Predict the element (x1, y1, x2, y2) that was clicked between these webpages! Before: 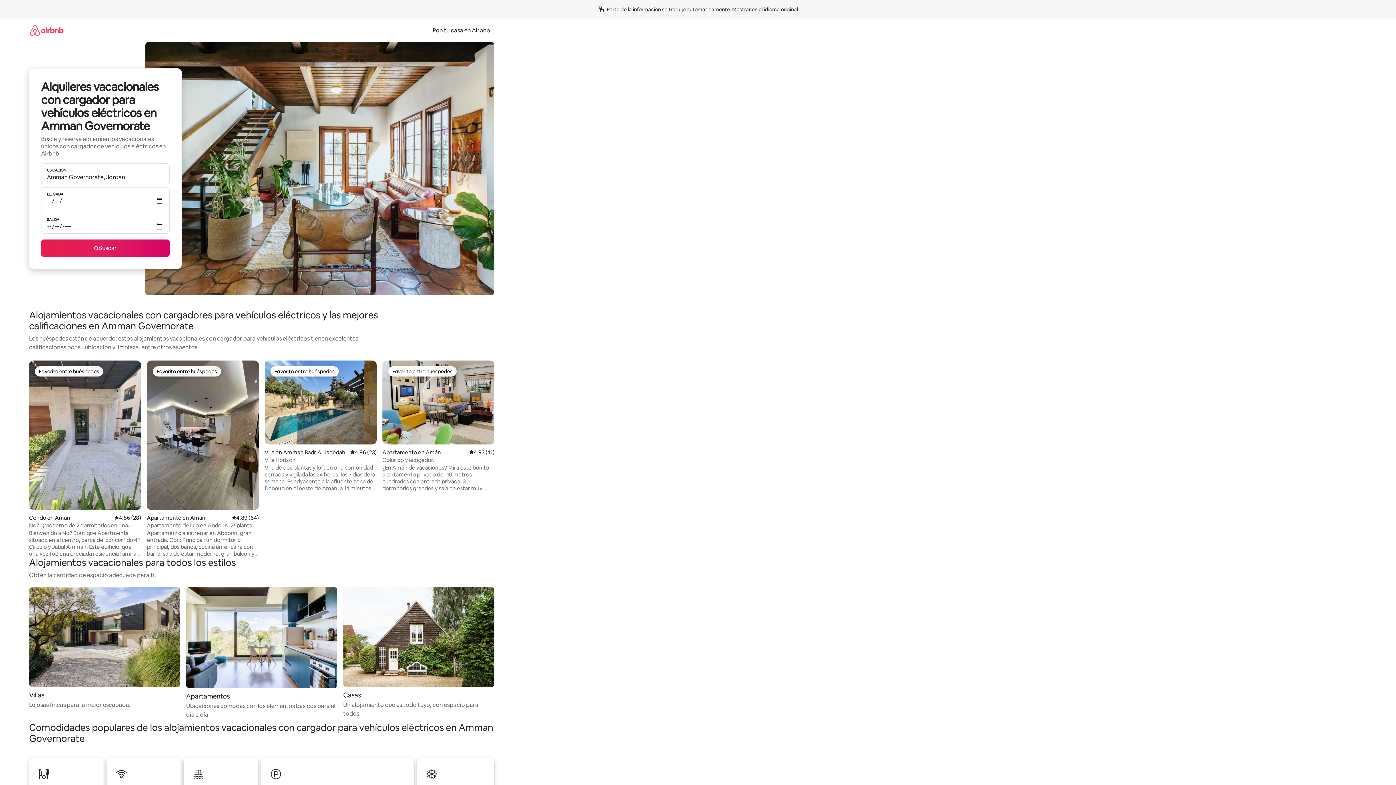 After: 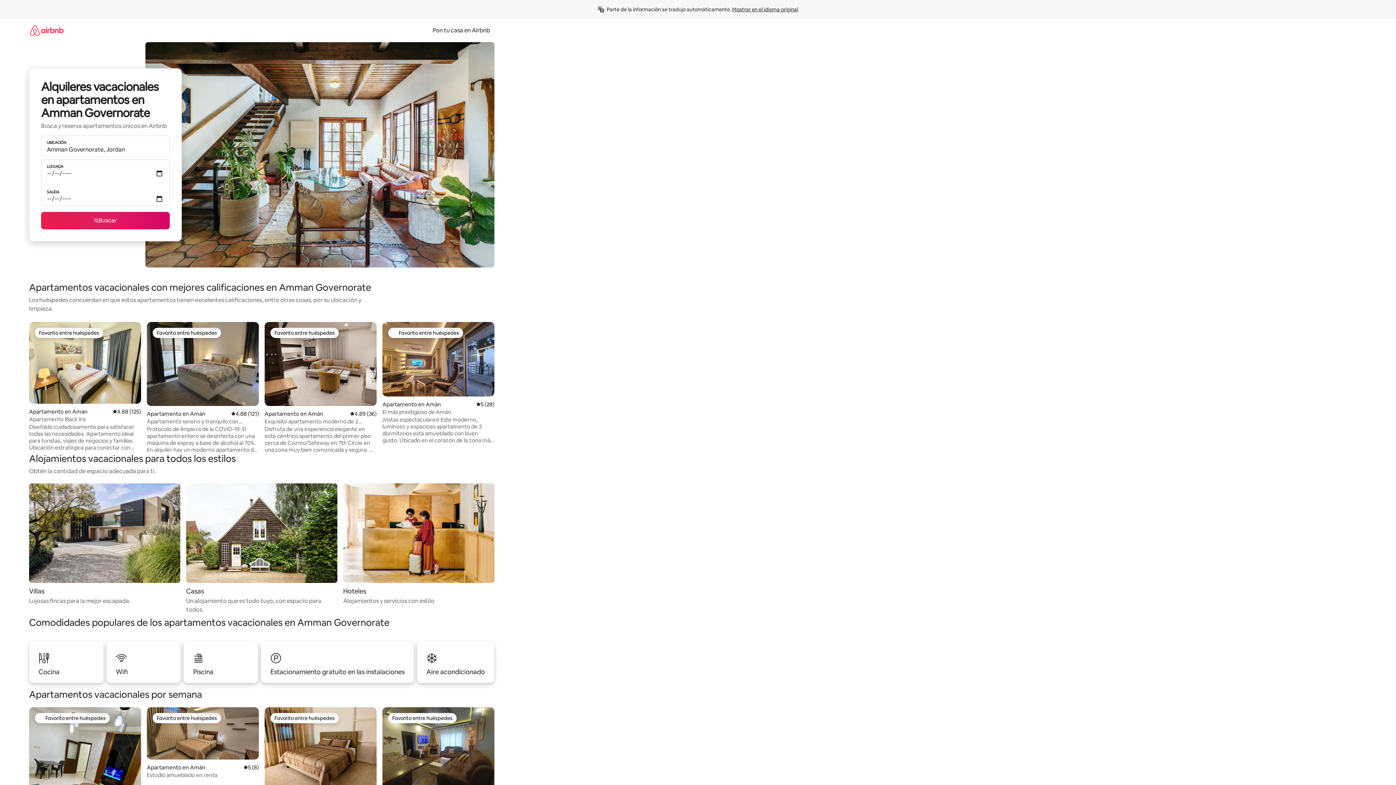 Action: label: Apartamentos

Ubicaciones cómodas con los elementos básicos para el día a día. bbox: (186, 587, 337, 719)